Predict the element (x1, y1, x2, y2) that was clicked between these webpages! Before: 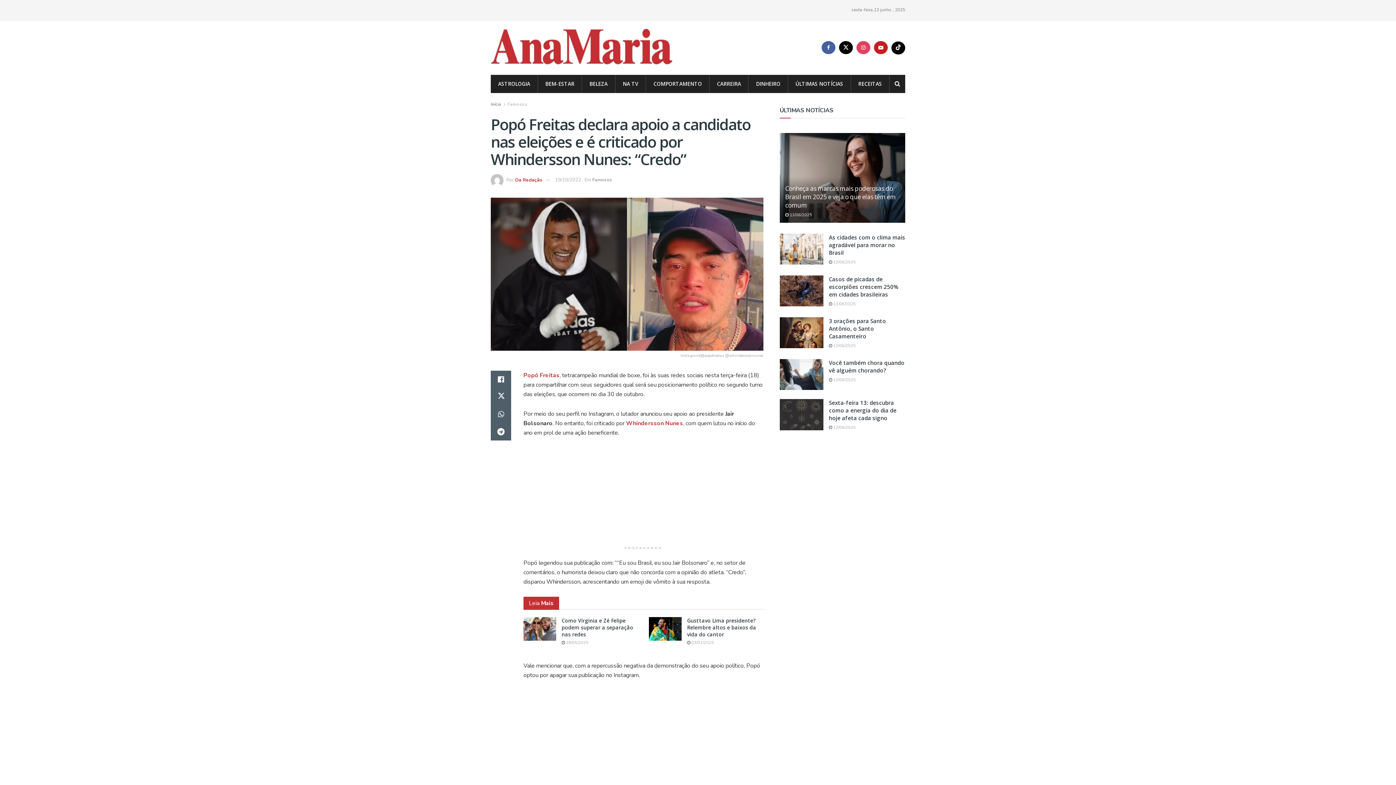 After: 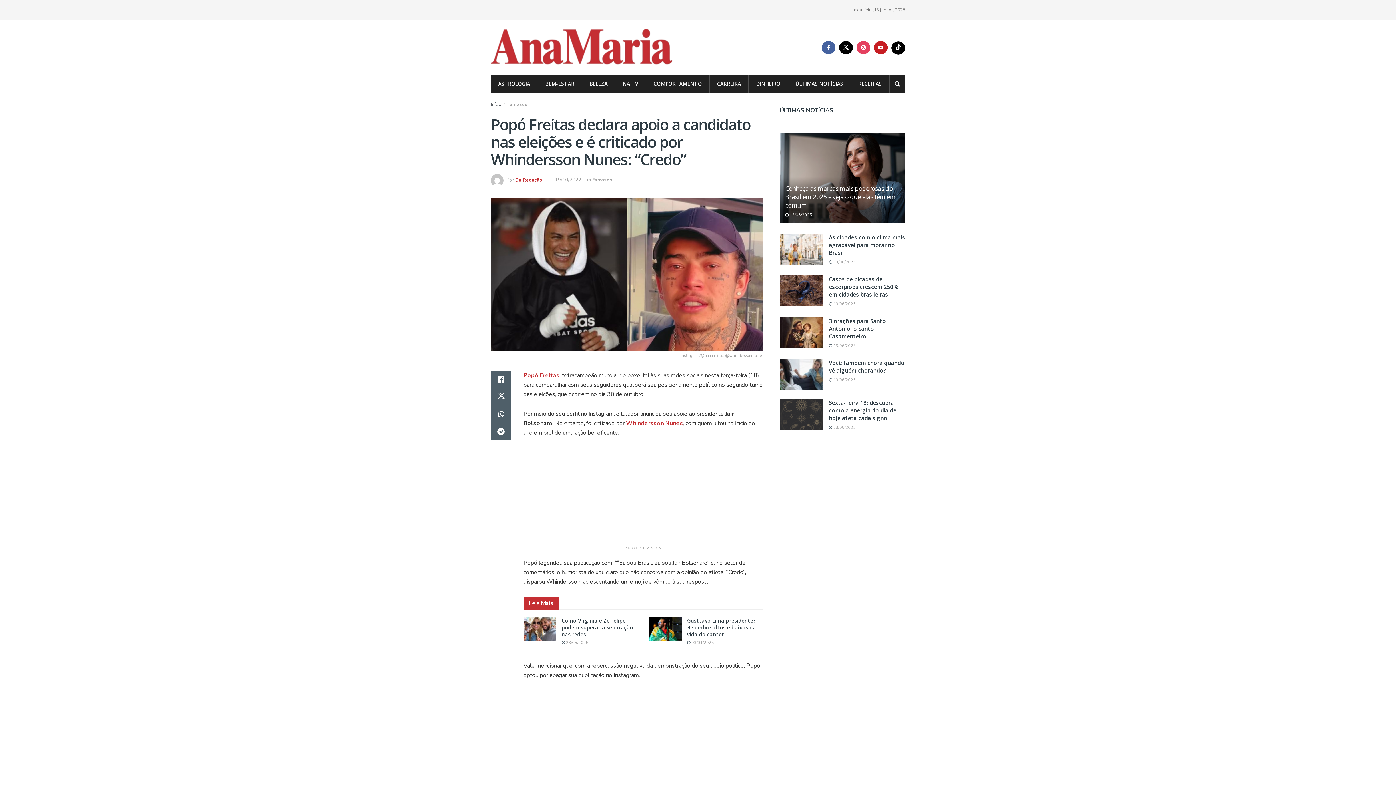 Action: label: 19/10/2022 bbox: (555, 176, 581, 183)